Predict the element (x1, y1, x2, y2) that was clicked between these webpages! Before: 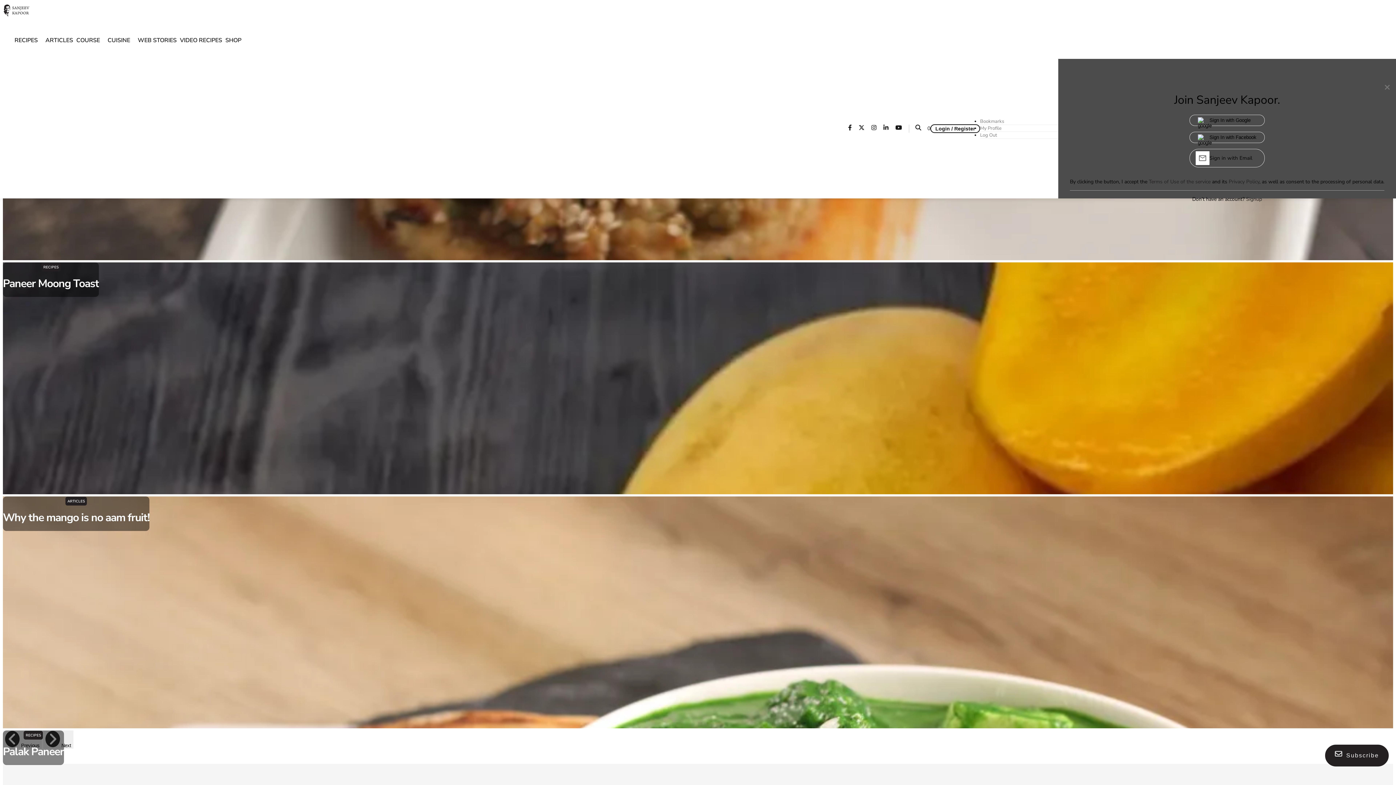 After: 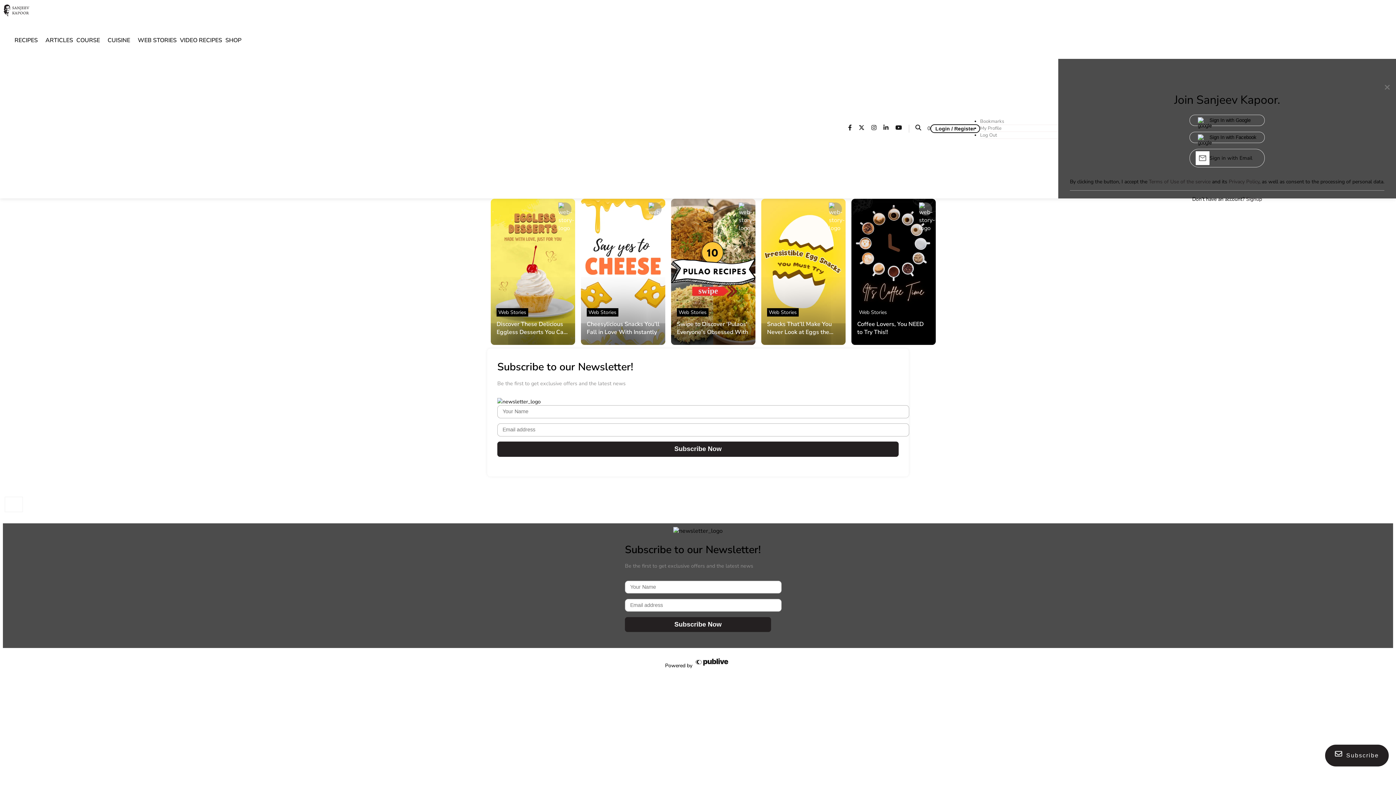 Action: label: Web Stories bbox: (137, 27, 176, 53)